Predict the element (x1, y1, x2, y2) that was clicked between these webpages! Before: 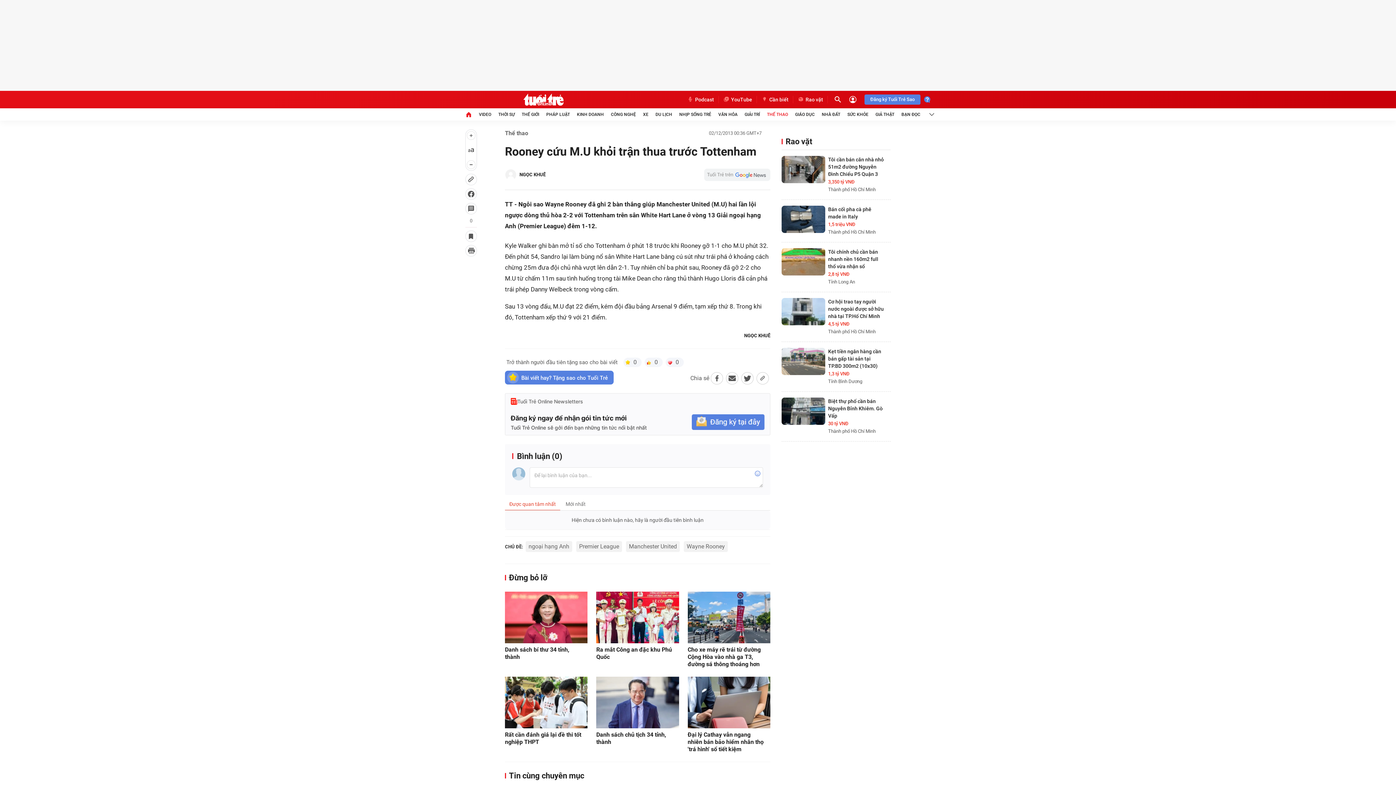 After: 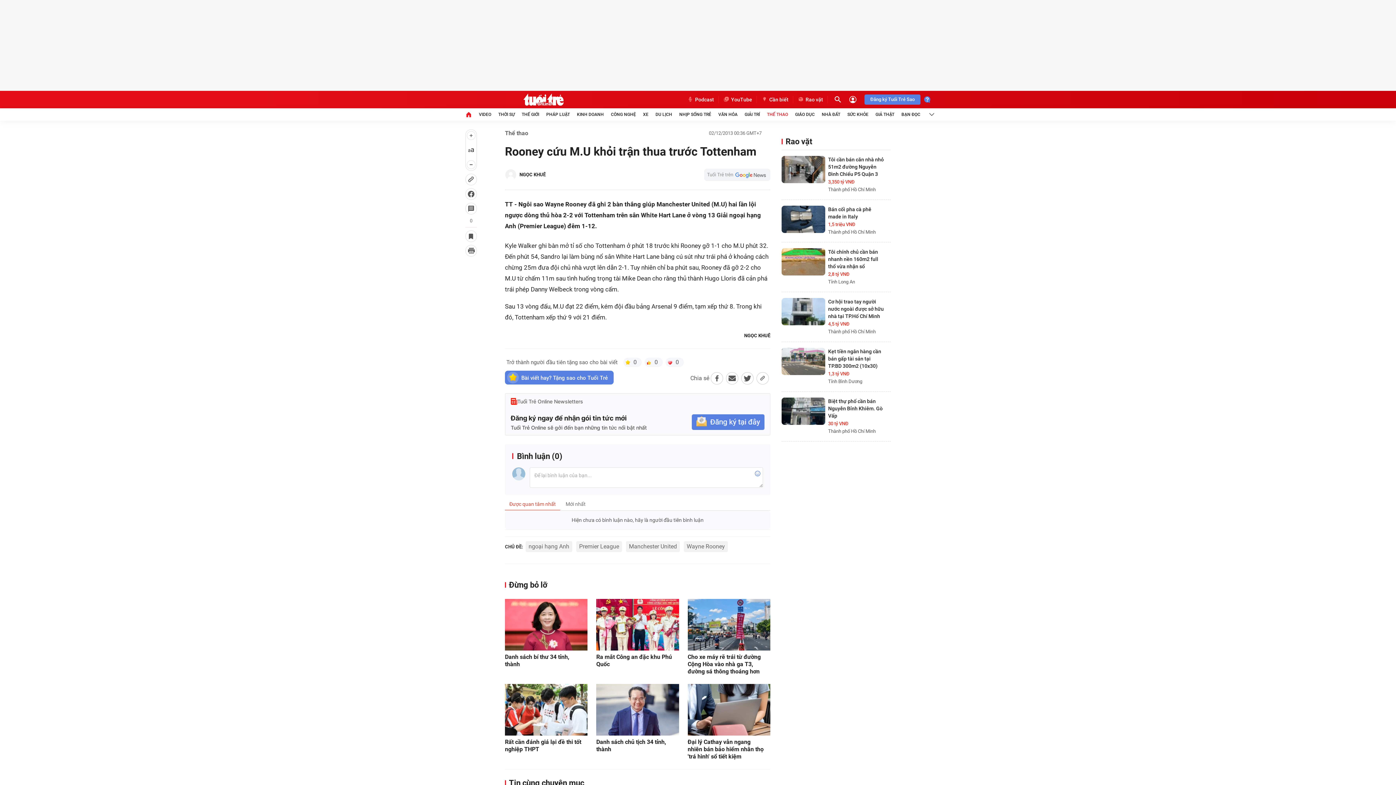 Action: bbox: (781, 136, 812, 146) label: Rao vặt